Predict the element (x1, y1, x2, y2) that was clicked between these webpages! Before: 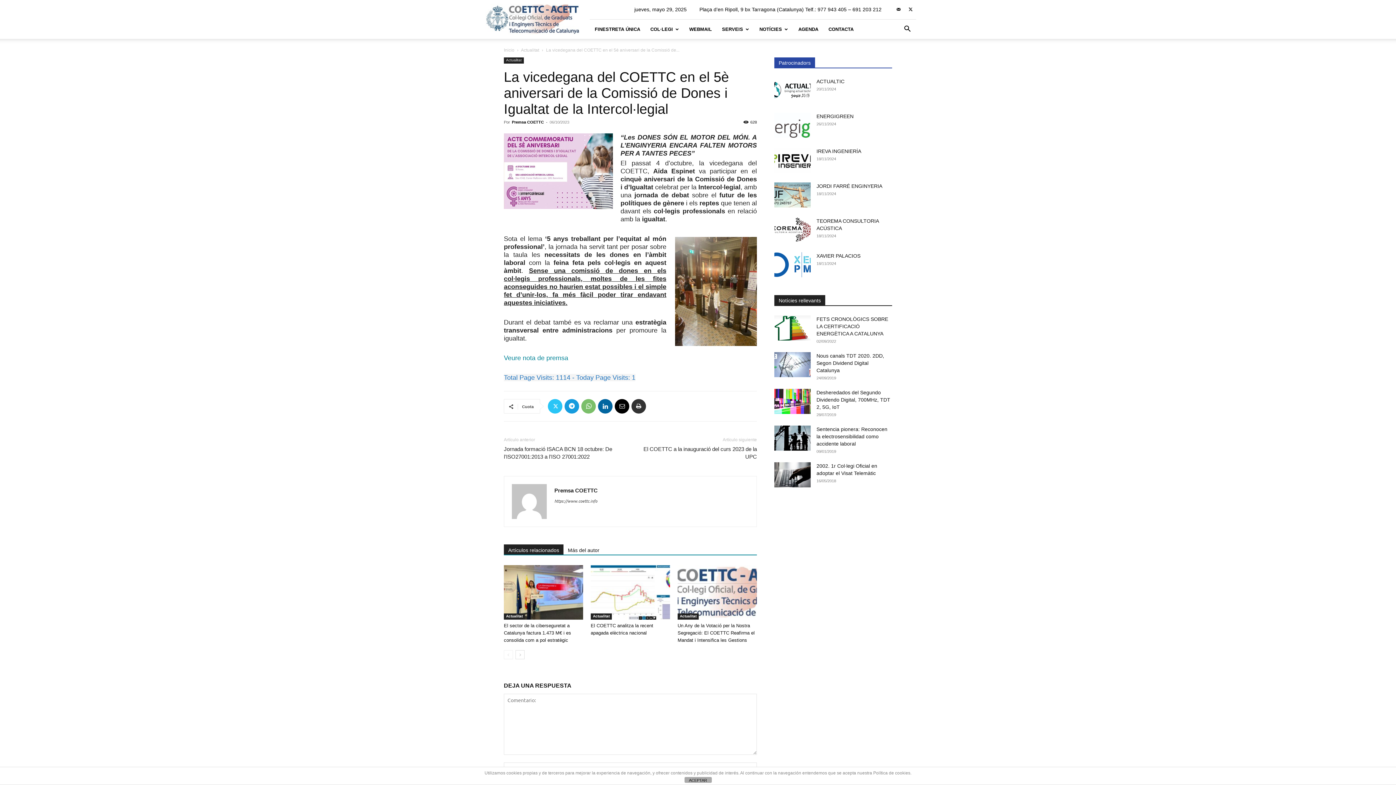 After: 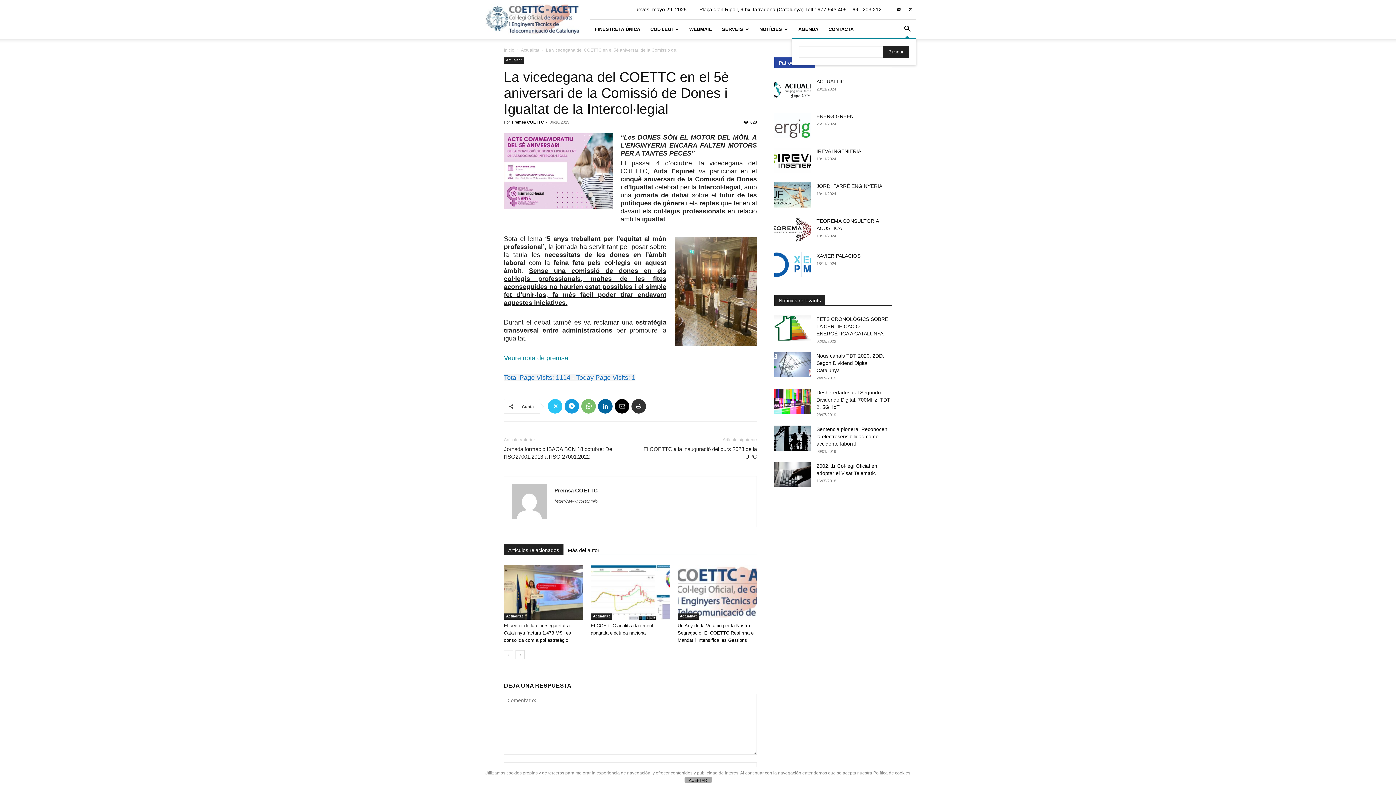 Action: label: Search bbox: (898, 26, 916, 32)